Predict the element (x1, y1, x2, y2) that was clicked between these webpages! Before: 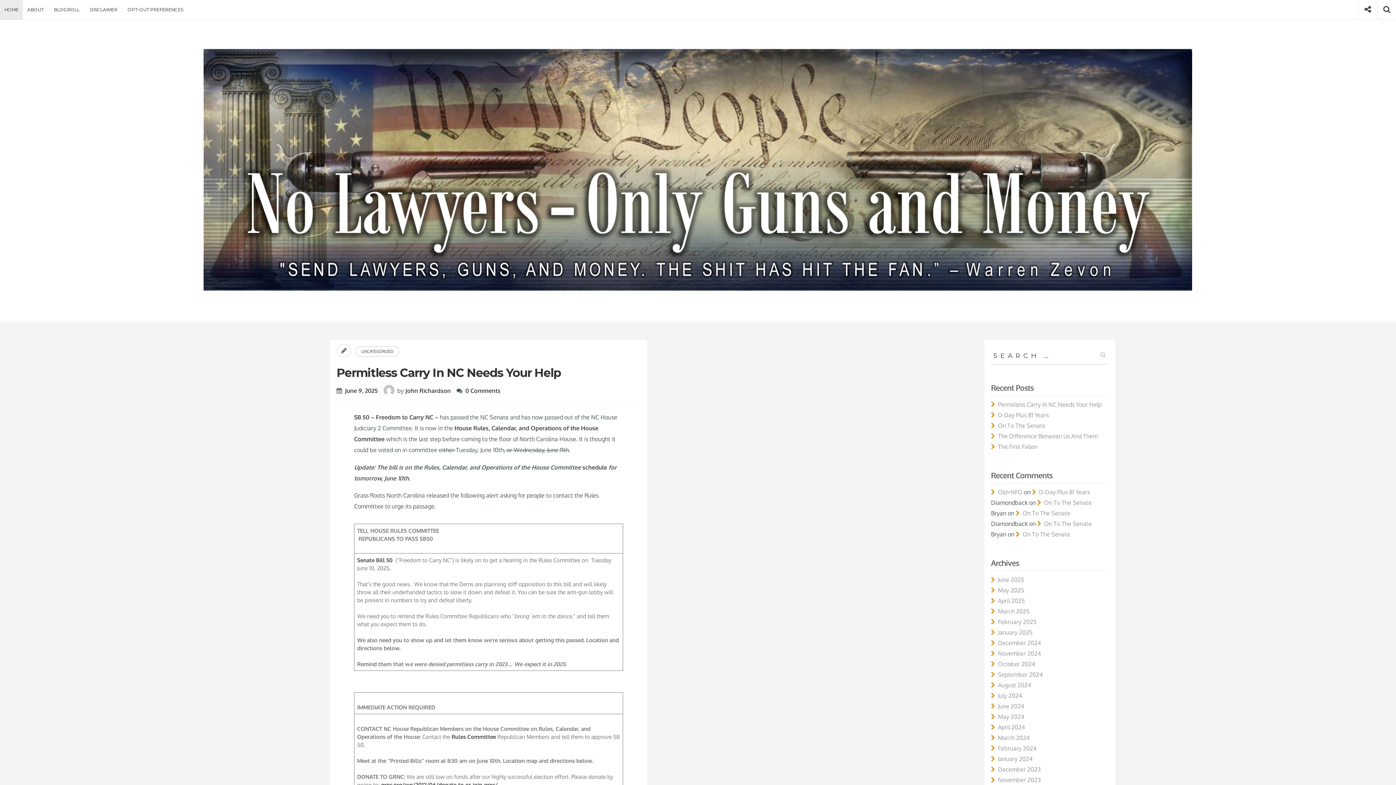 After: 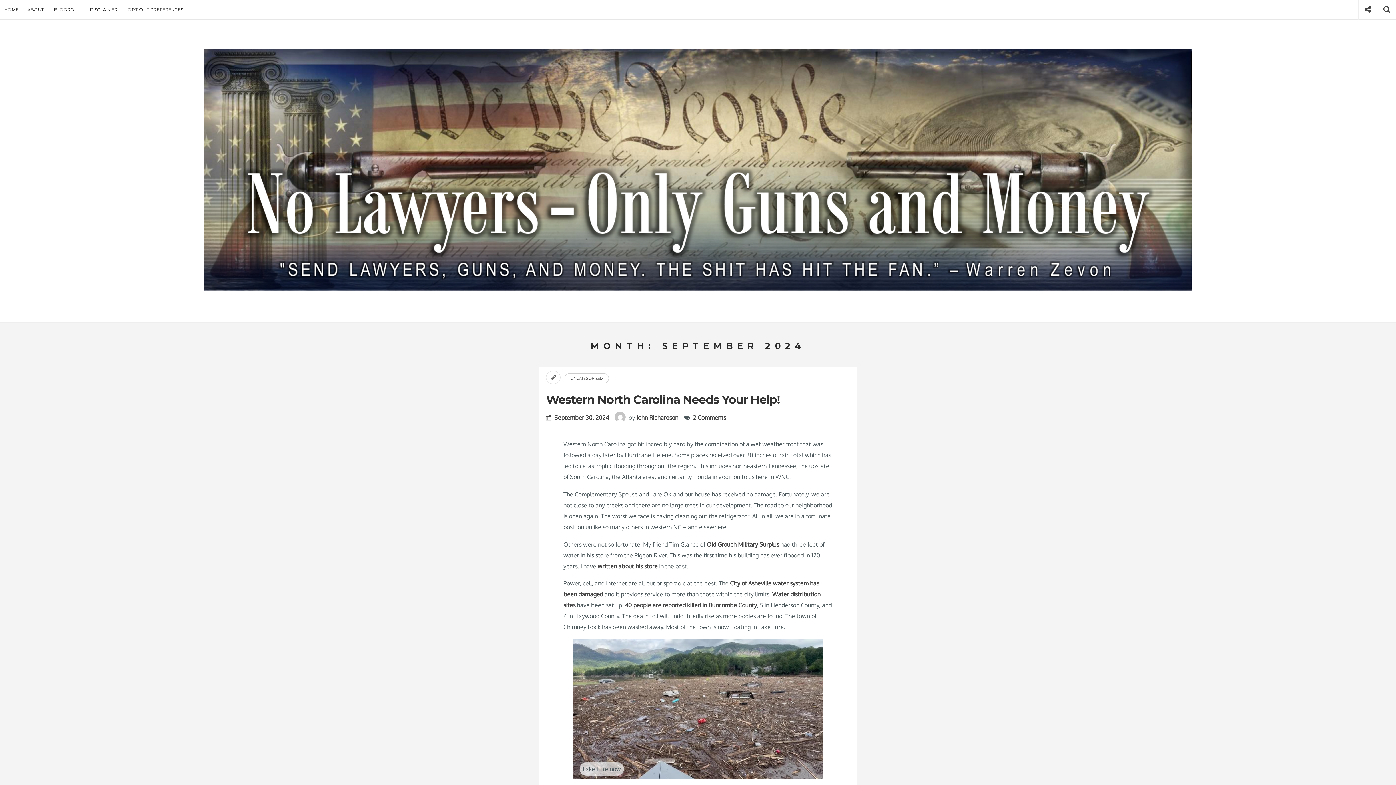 Action: bbox: (991, 665, 1041, 671) label: September 2024